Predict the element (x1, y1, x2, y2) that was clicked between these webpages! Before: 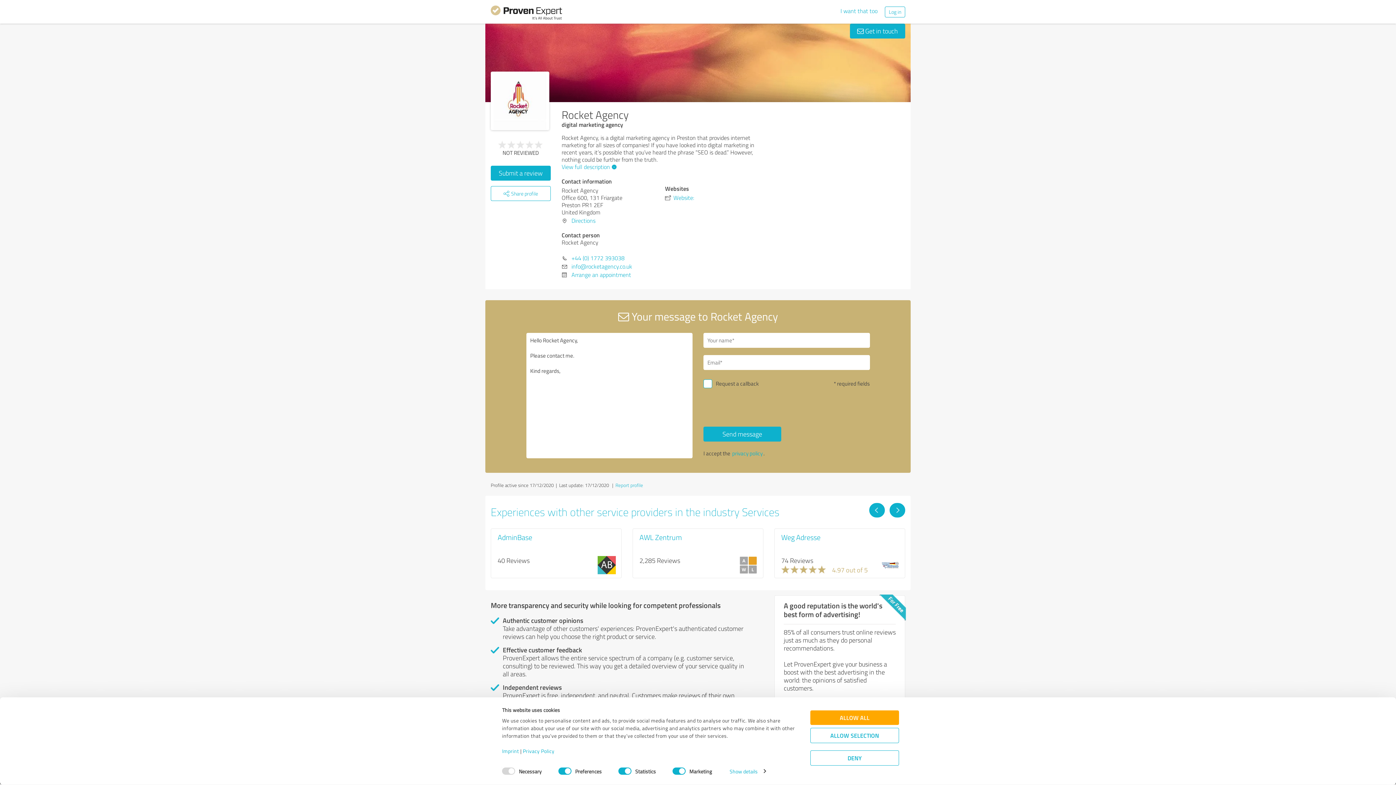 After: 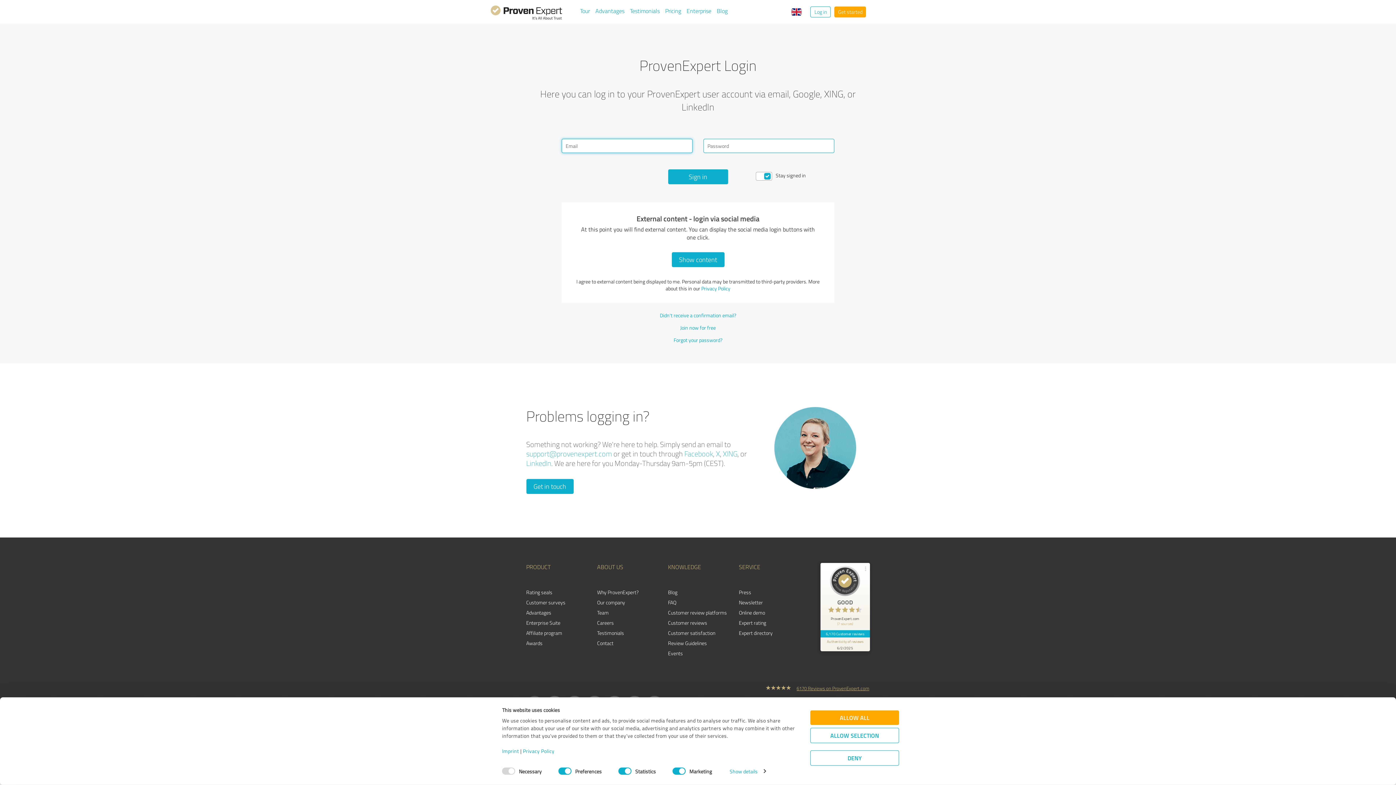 Action: label: Log in bbox: (885, 6, 905, 17)